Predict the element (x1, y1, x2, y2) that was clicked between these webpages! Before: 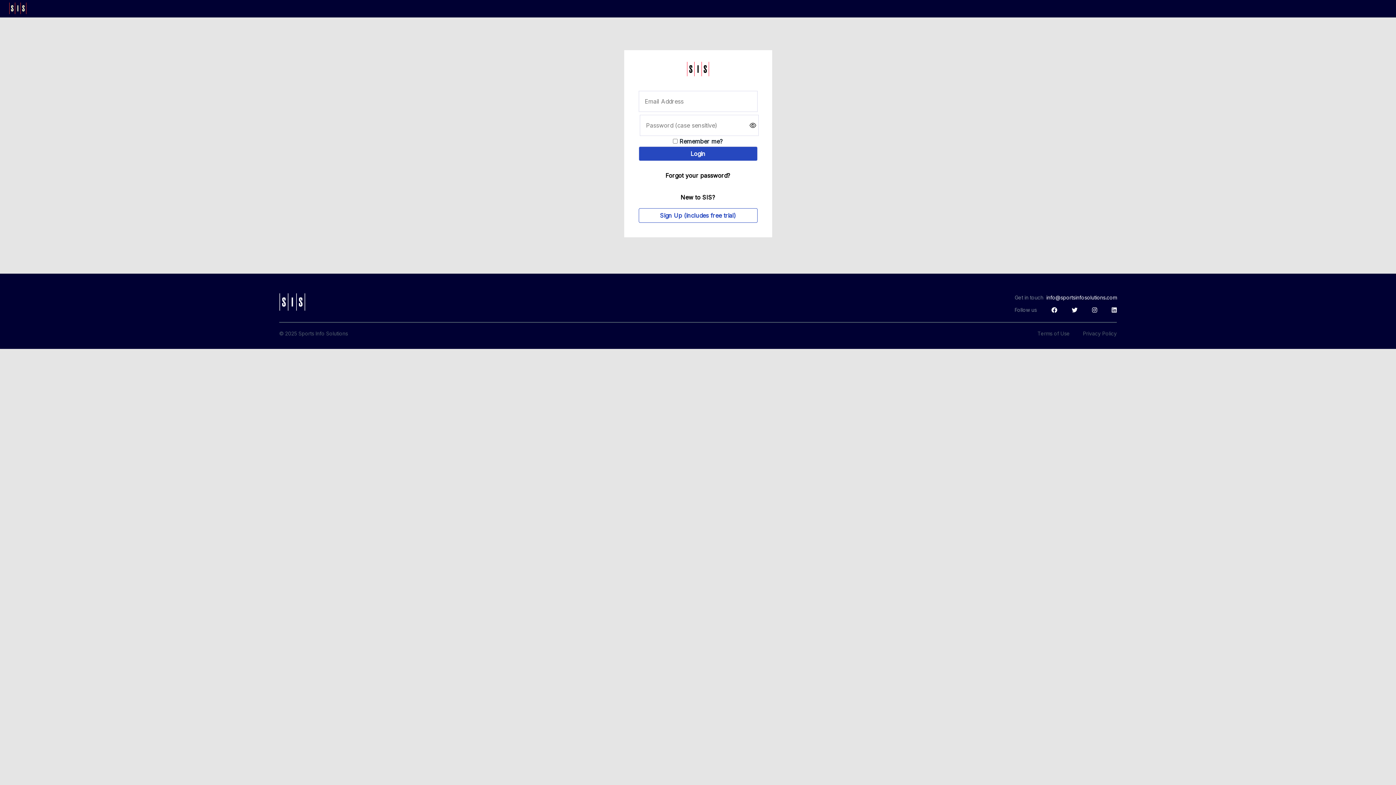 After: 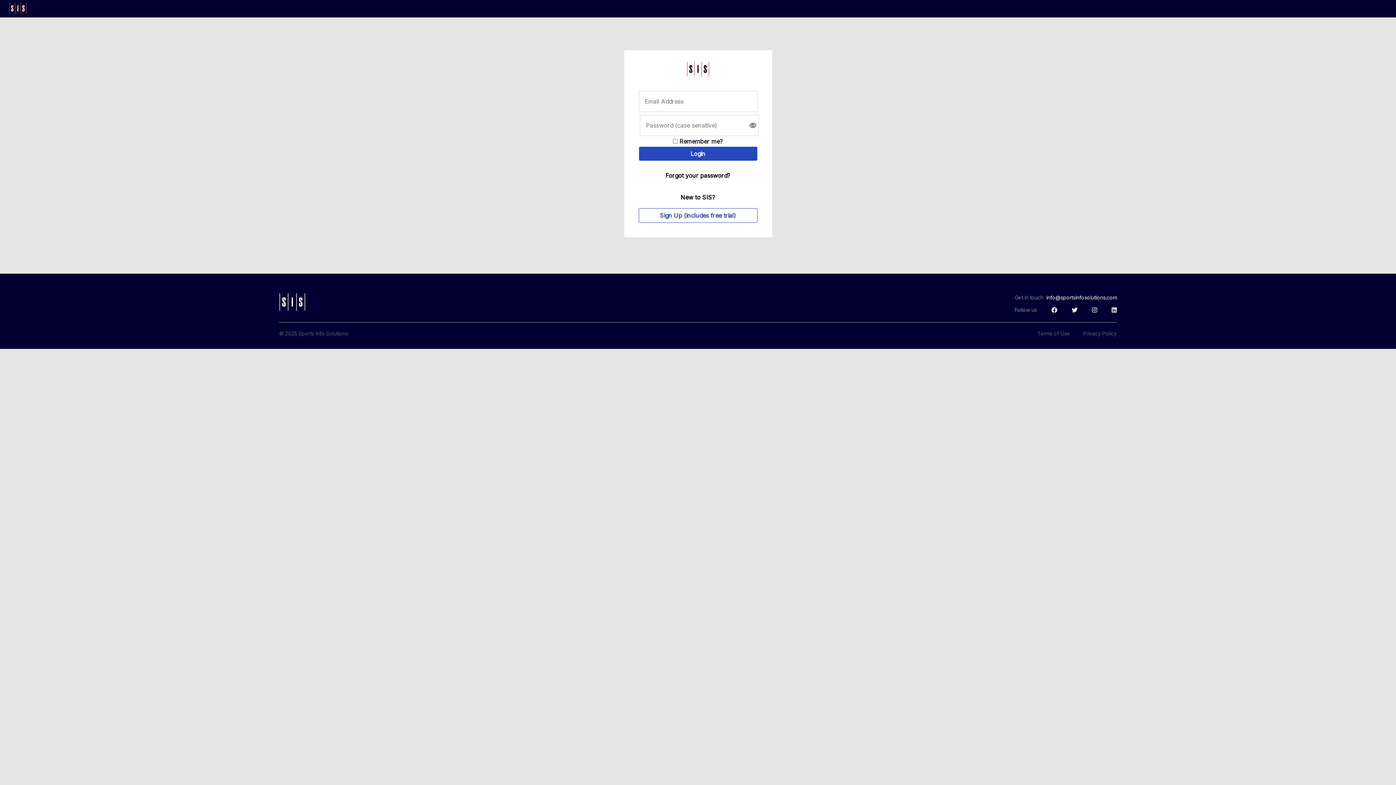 Action: bbox: (9, 9, 26, 15)